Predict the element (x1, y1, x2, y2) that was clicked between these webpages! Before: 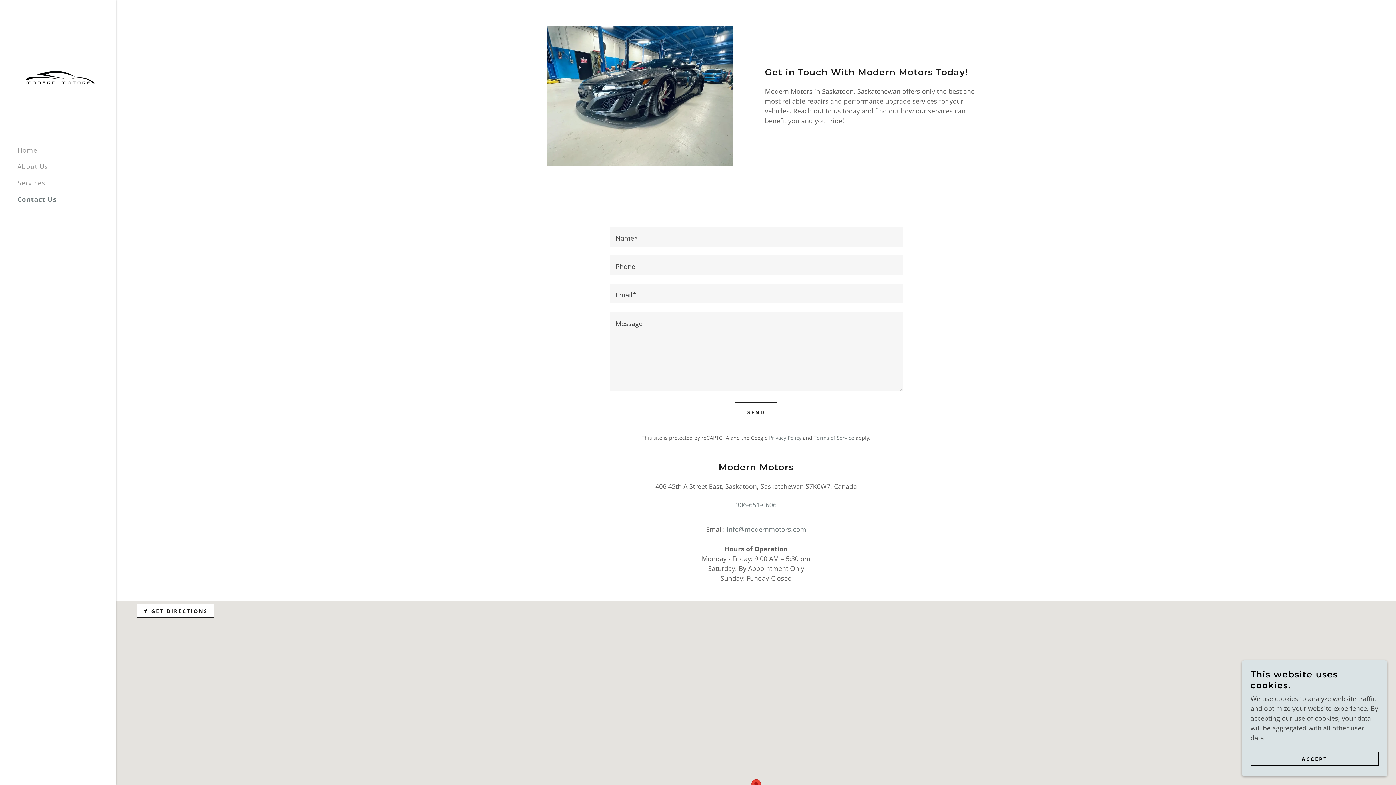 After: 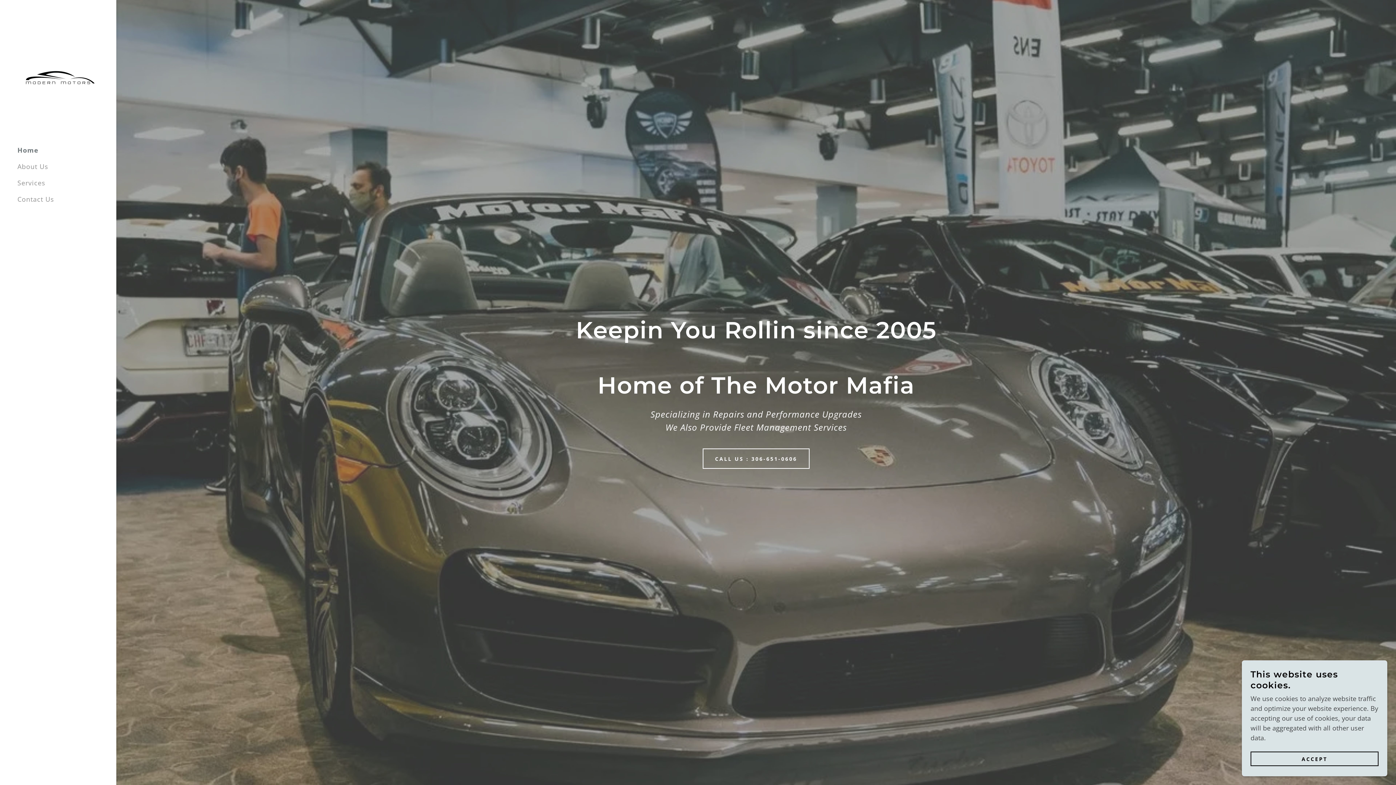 Action: bbox: (17, 73, 98, 82)